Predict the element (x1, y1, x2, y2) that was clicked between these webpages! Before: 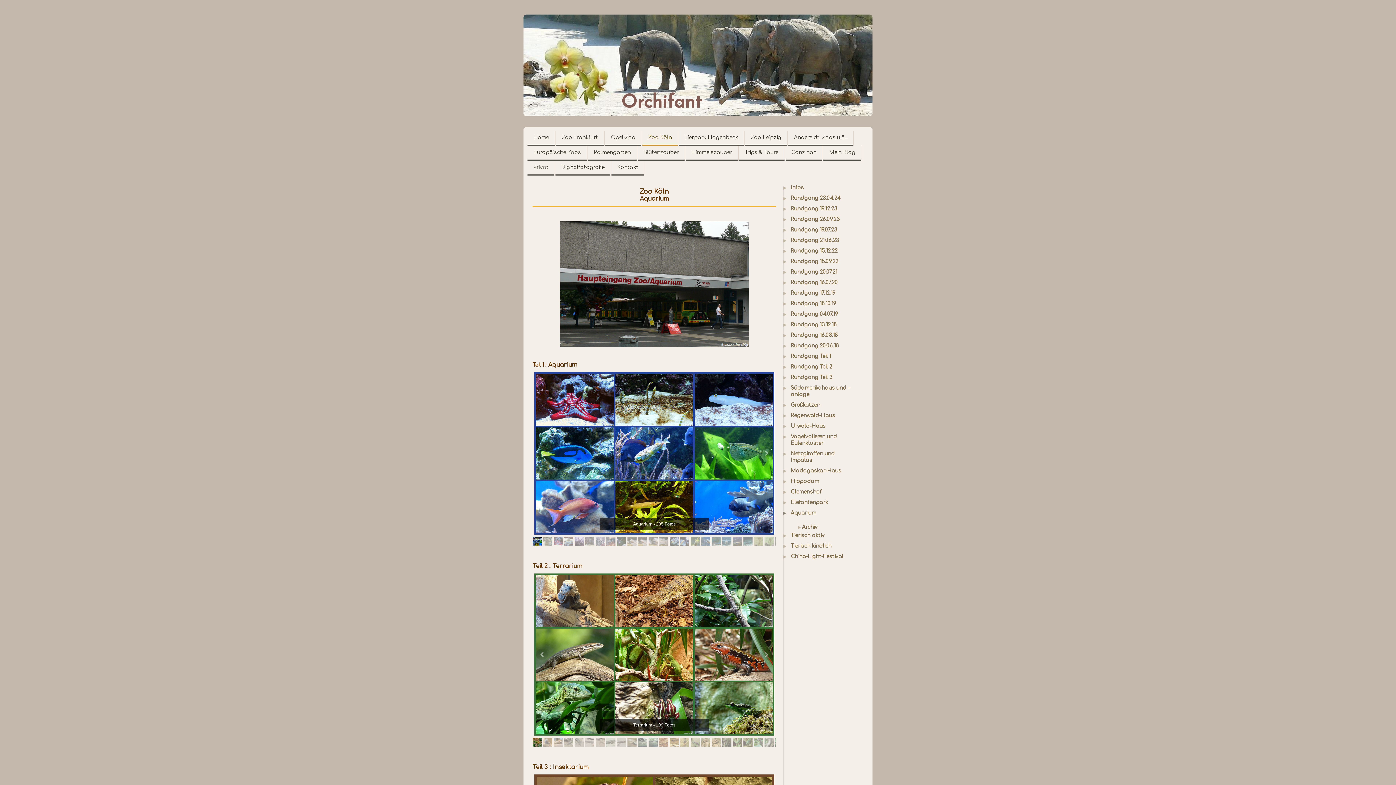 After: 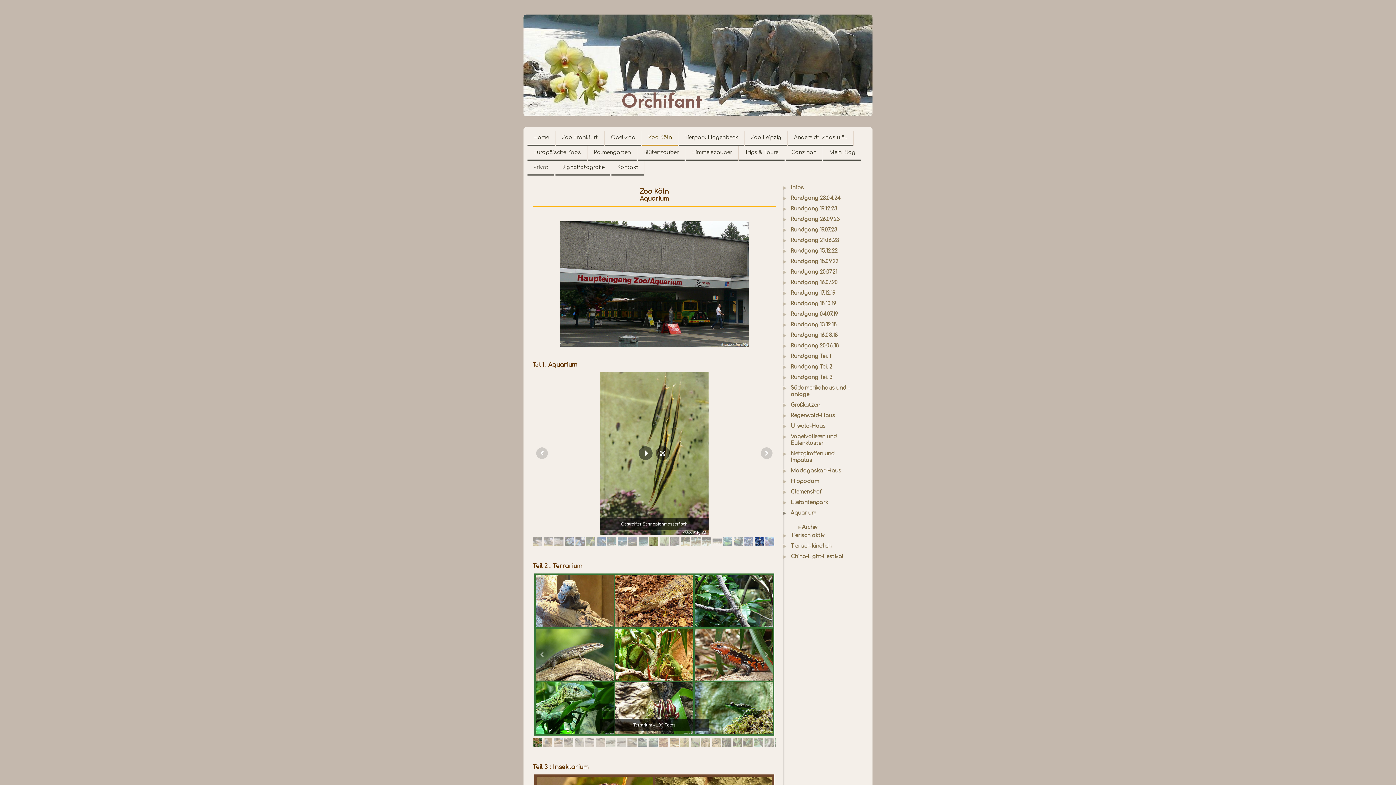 Action: bbox: (754, 536, 763, 546)